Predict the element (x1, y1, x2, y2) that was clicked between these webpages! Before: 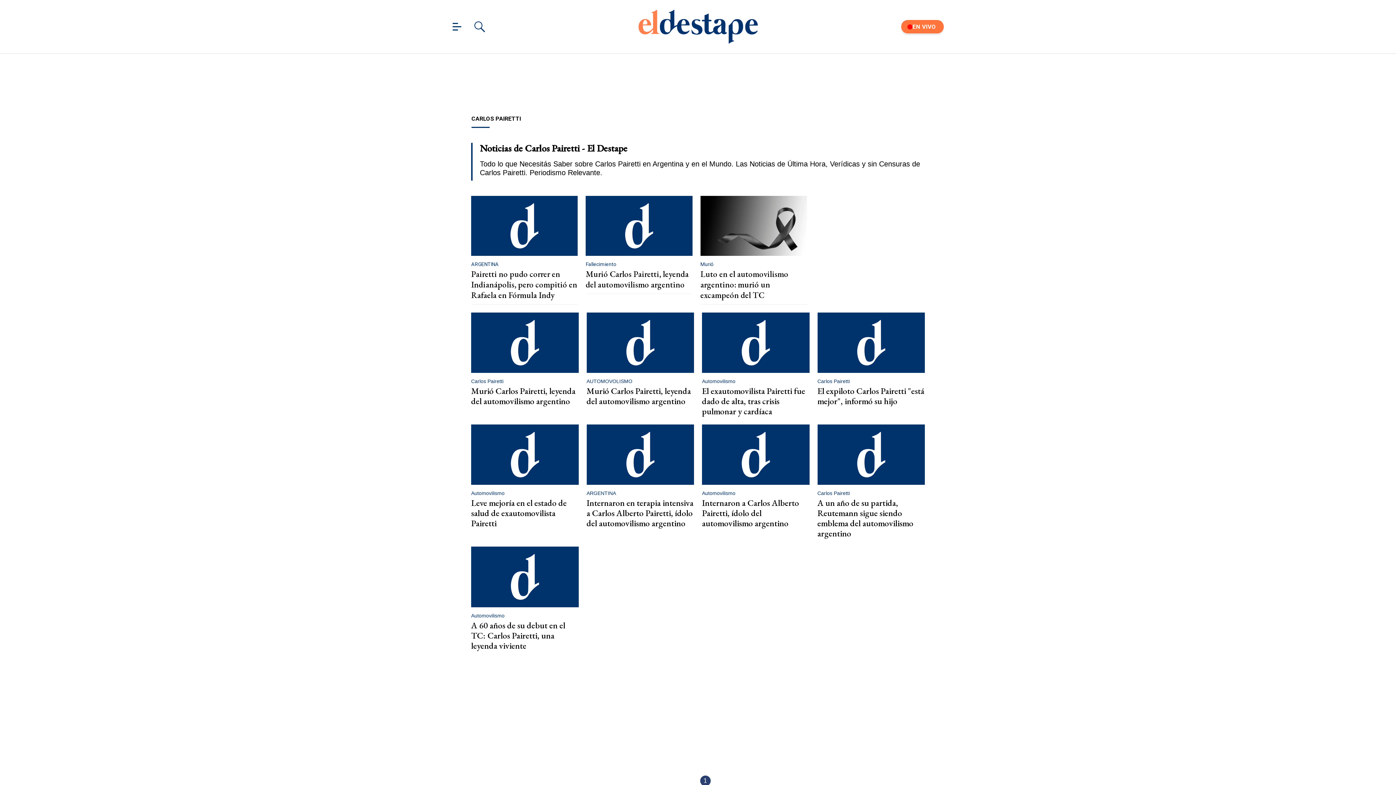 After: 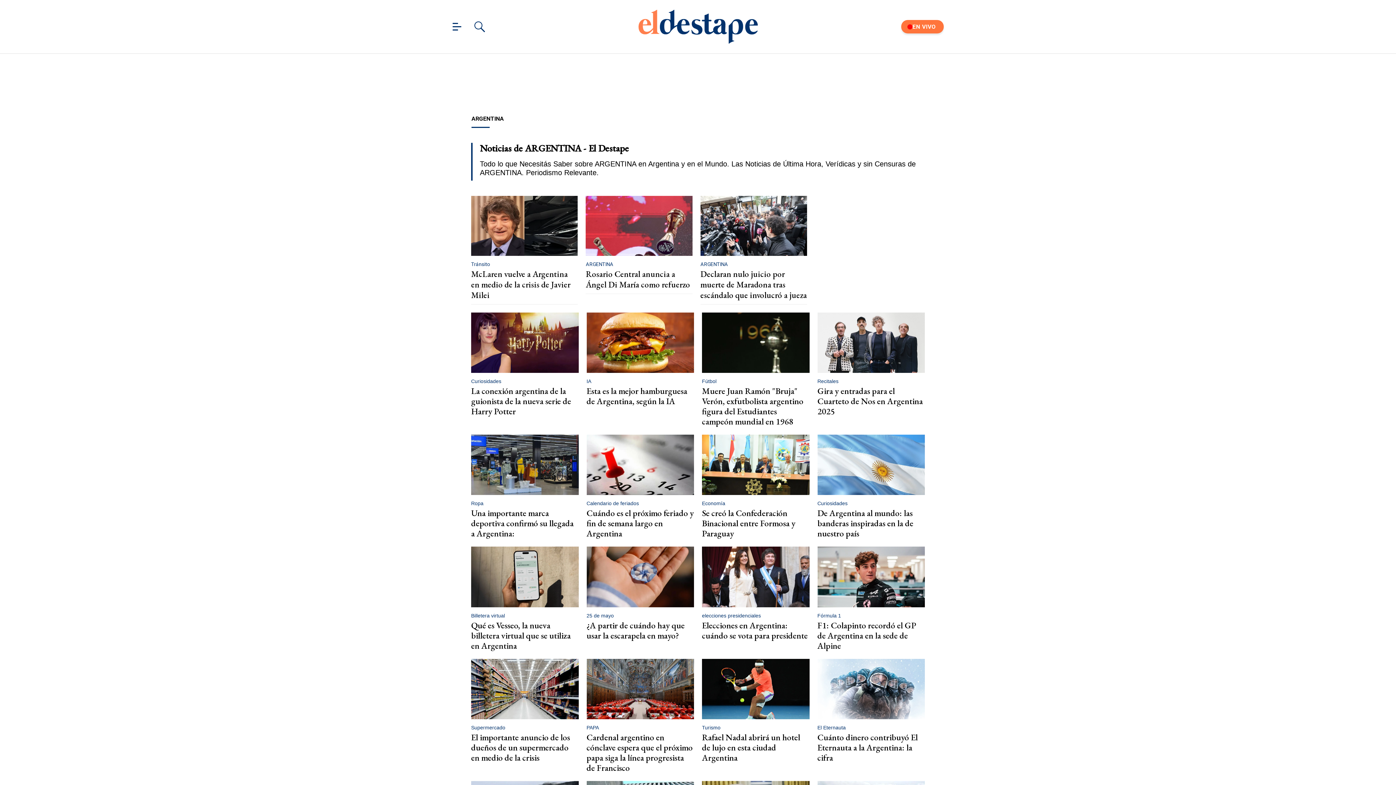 Action: label: ARGENTINA bbox: (586, 490, 616, 496)